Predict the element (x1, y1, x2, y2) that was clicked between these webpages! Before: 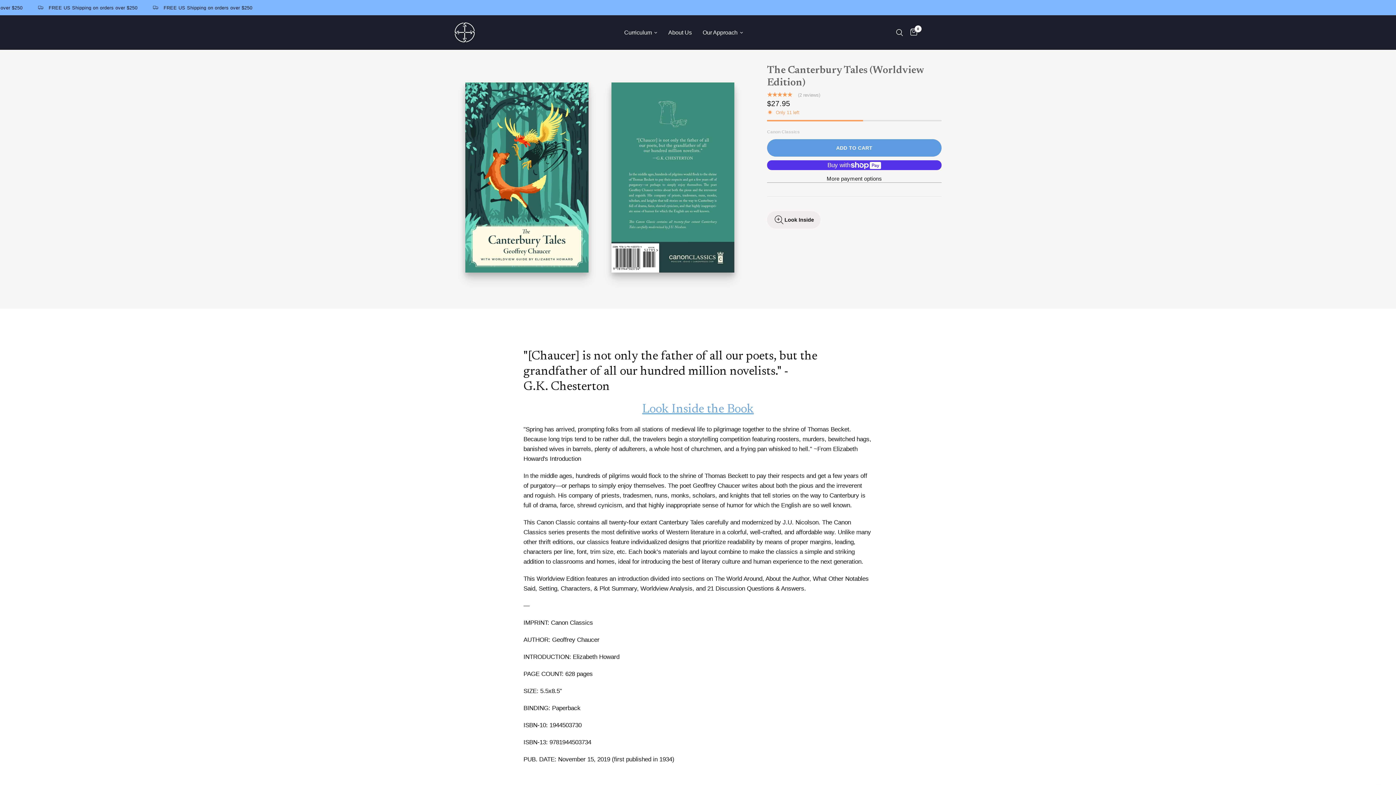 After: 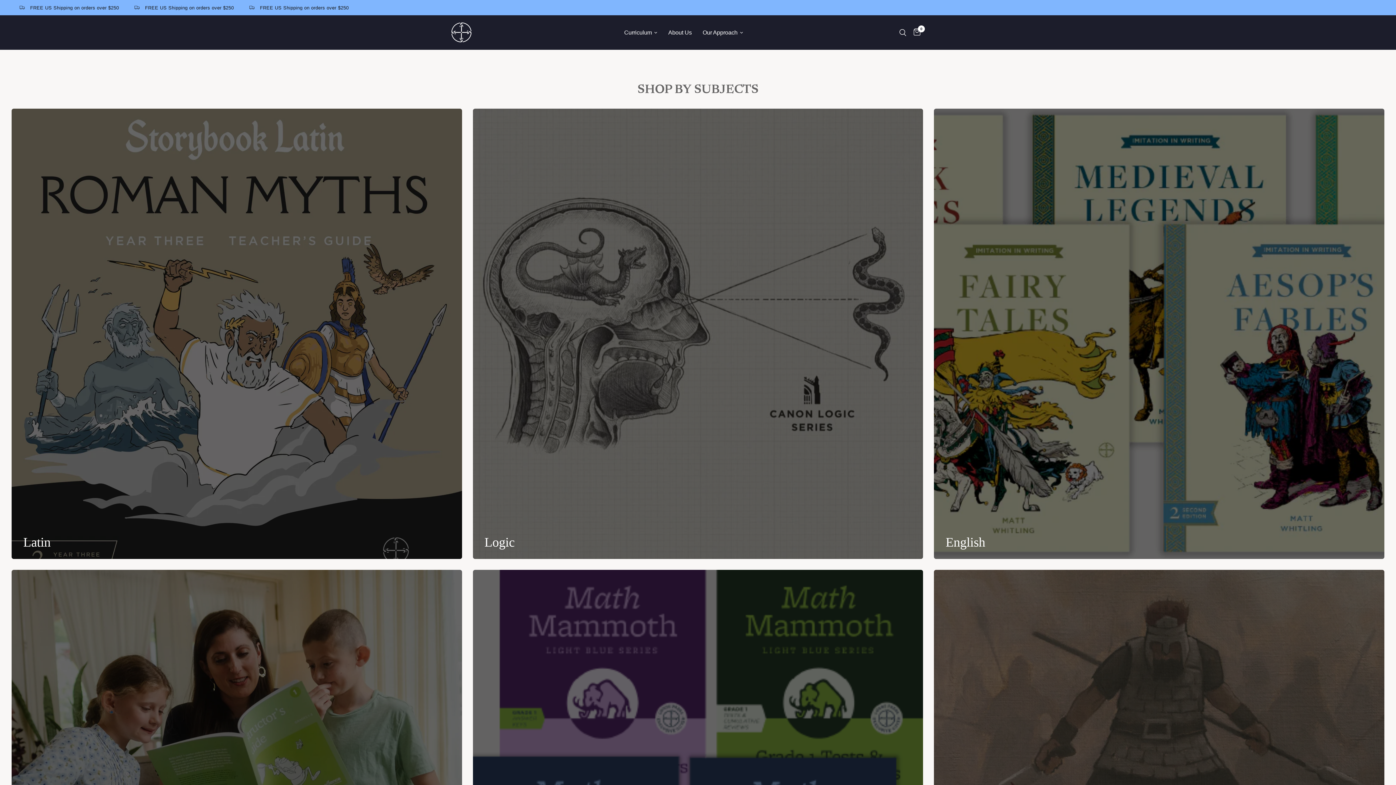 Action: label: Curriculum bbox: (624, 28, 657, 37)